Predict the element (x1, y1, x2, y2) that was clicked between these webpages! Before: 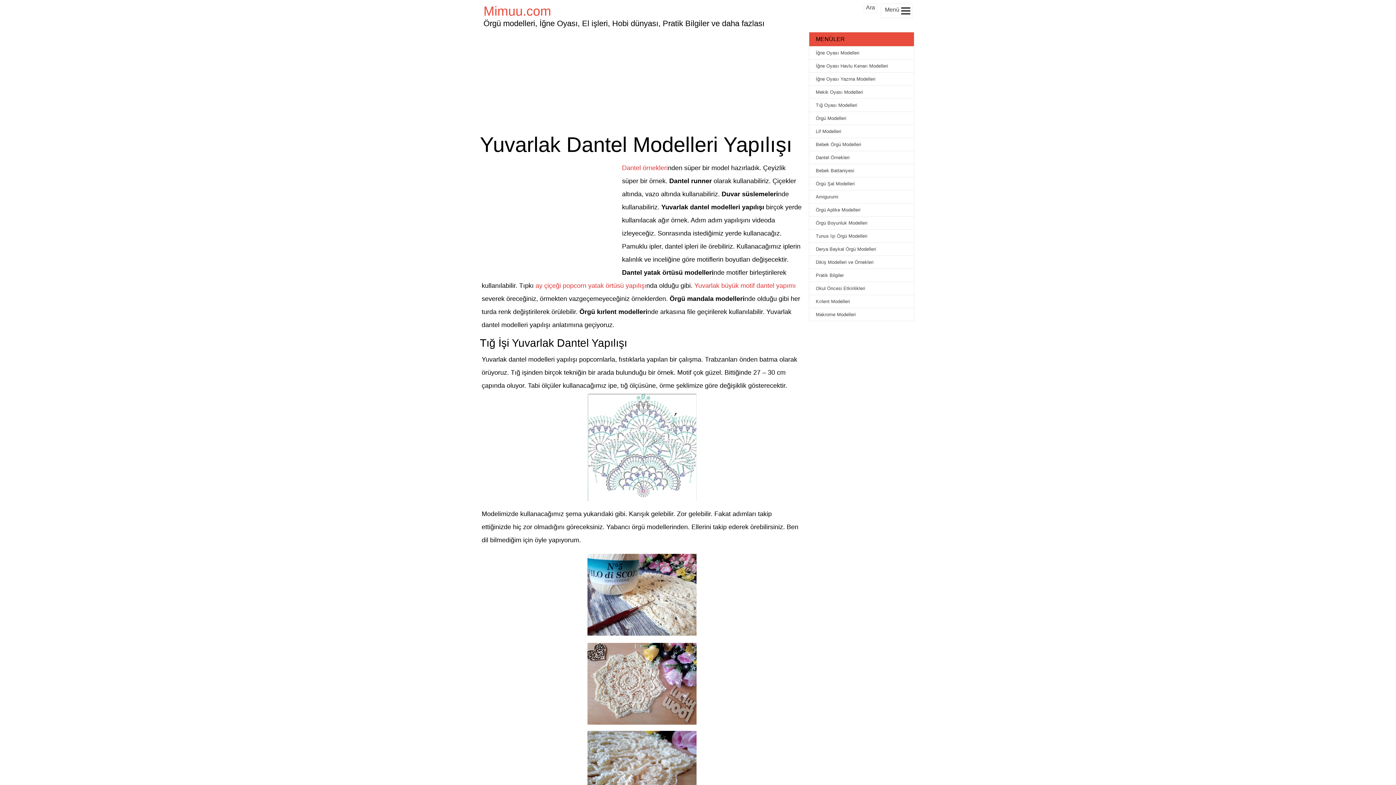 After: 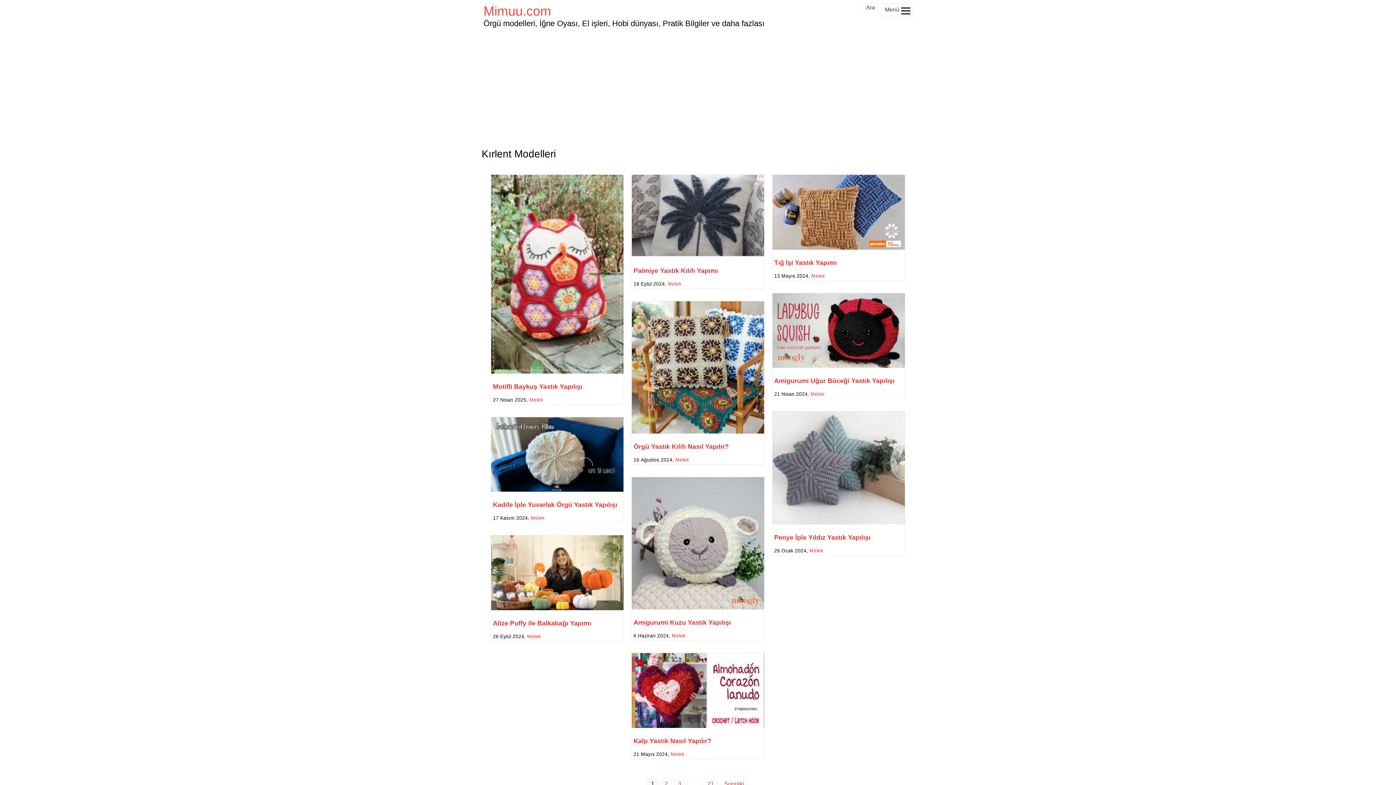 Action: bbox: (809, 295, 914, 308) label: Kırlent Modelleri